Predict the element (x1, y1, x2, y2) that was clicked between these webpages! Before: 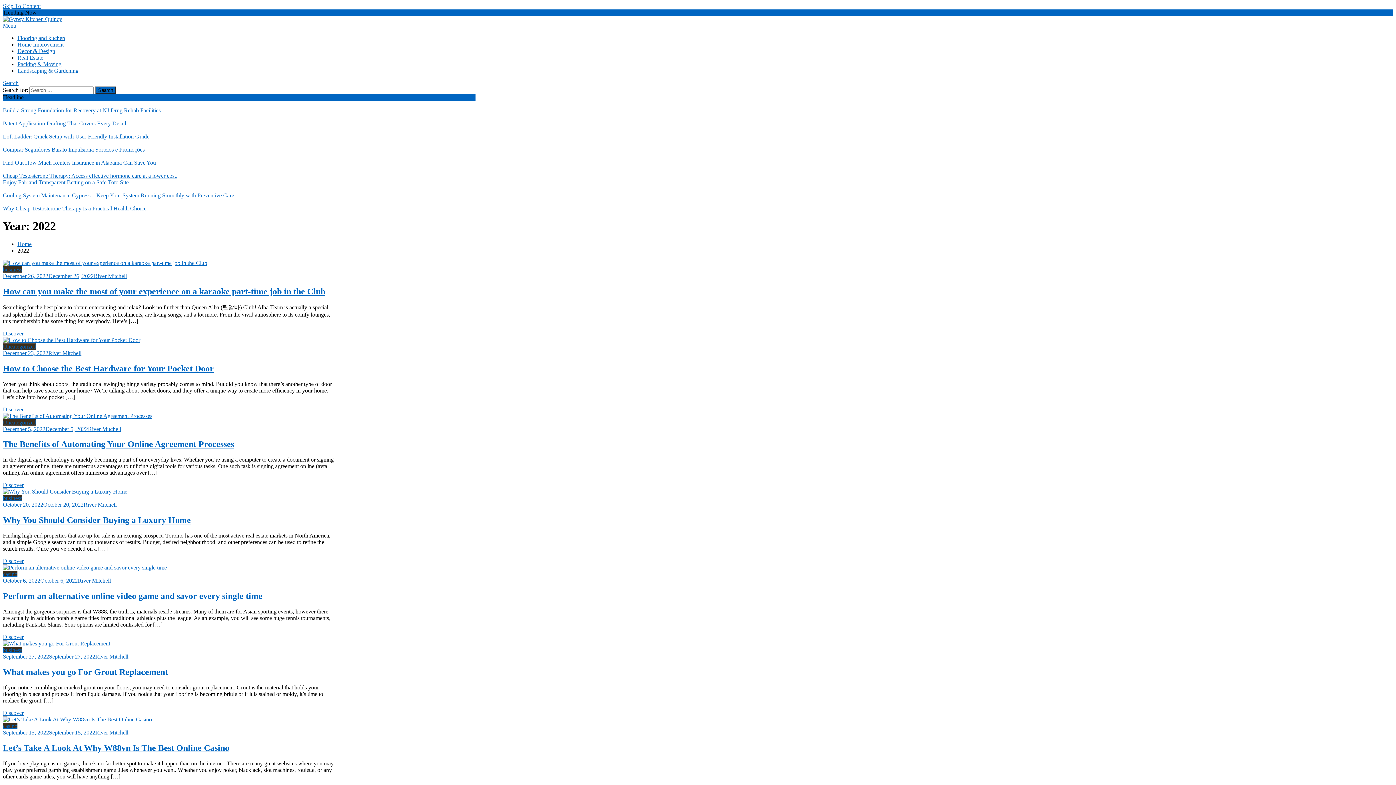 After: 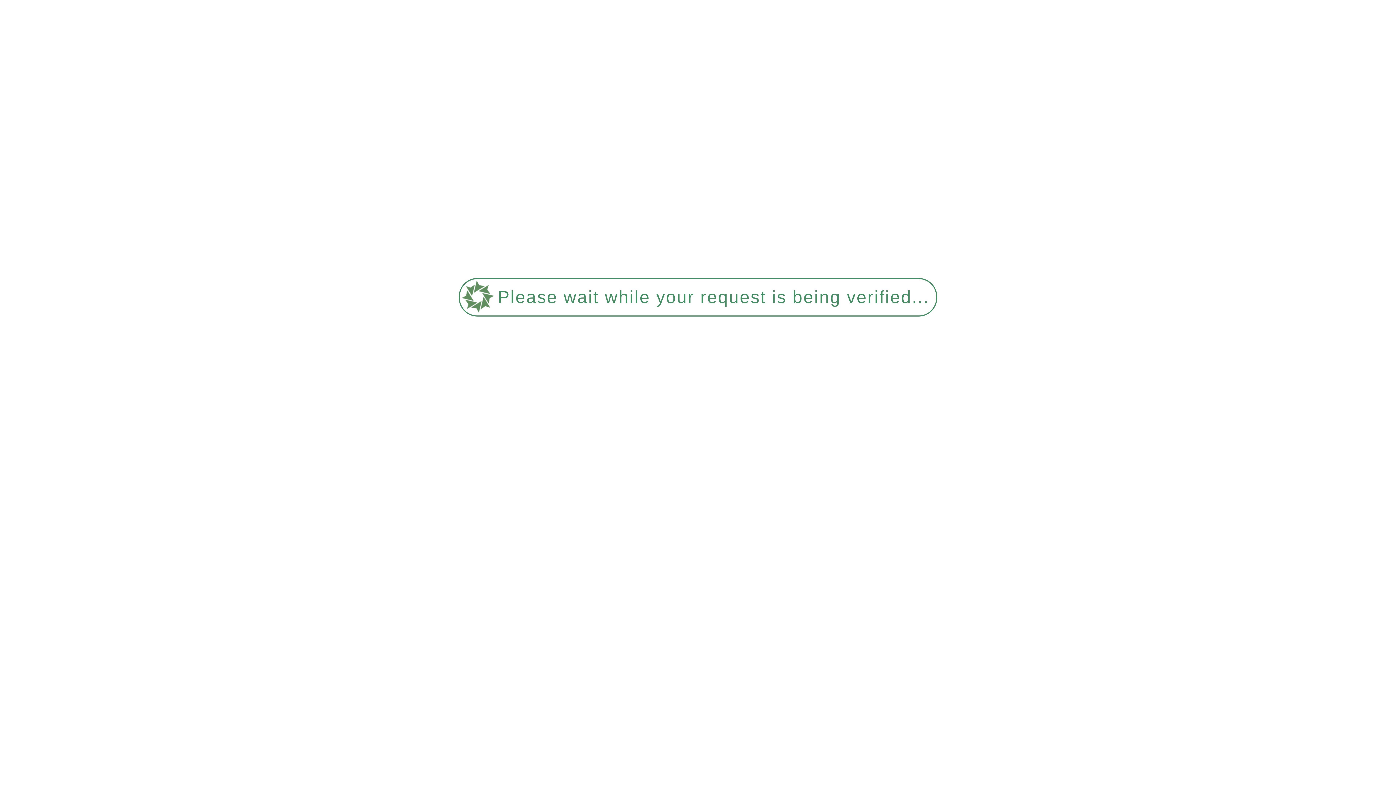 Action: label: Build a Strong Foundation for Recovery at NJ Drug Rehab Facilities bbox: (2, 107, 160, 113)